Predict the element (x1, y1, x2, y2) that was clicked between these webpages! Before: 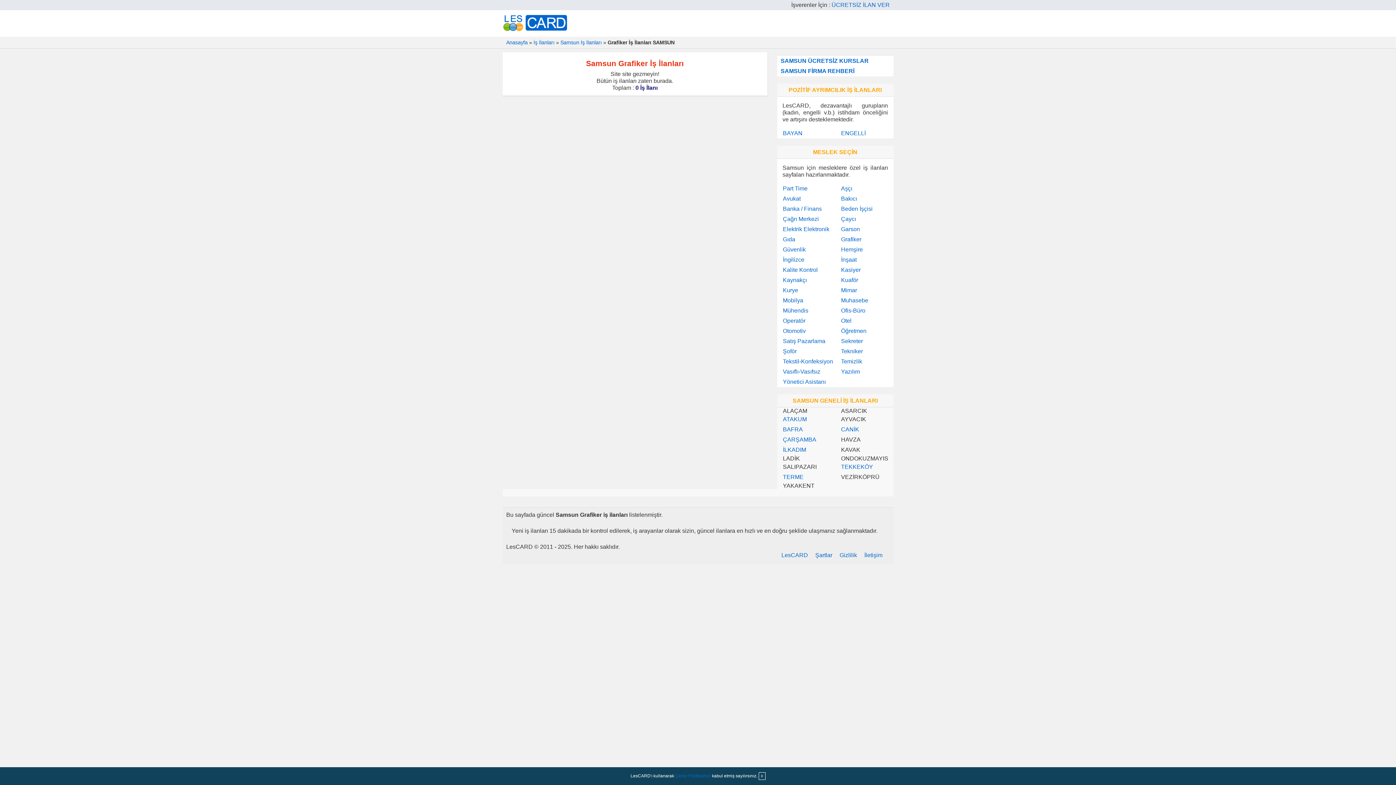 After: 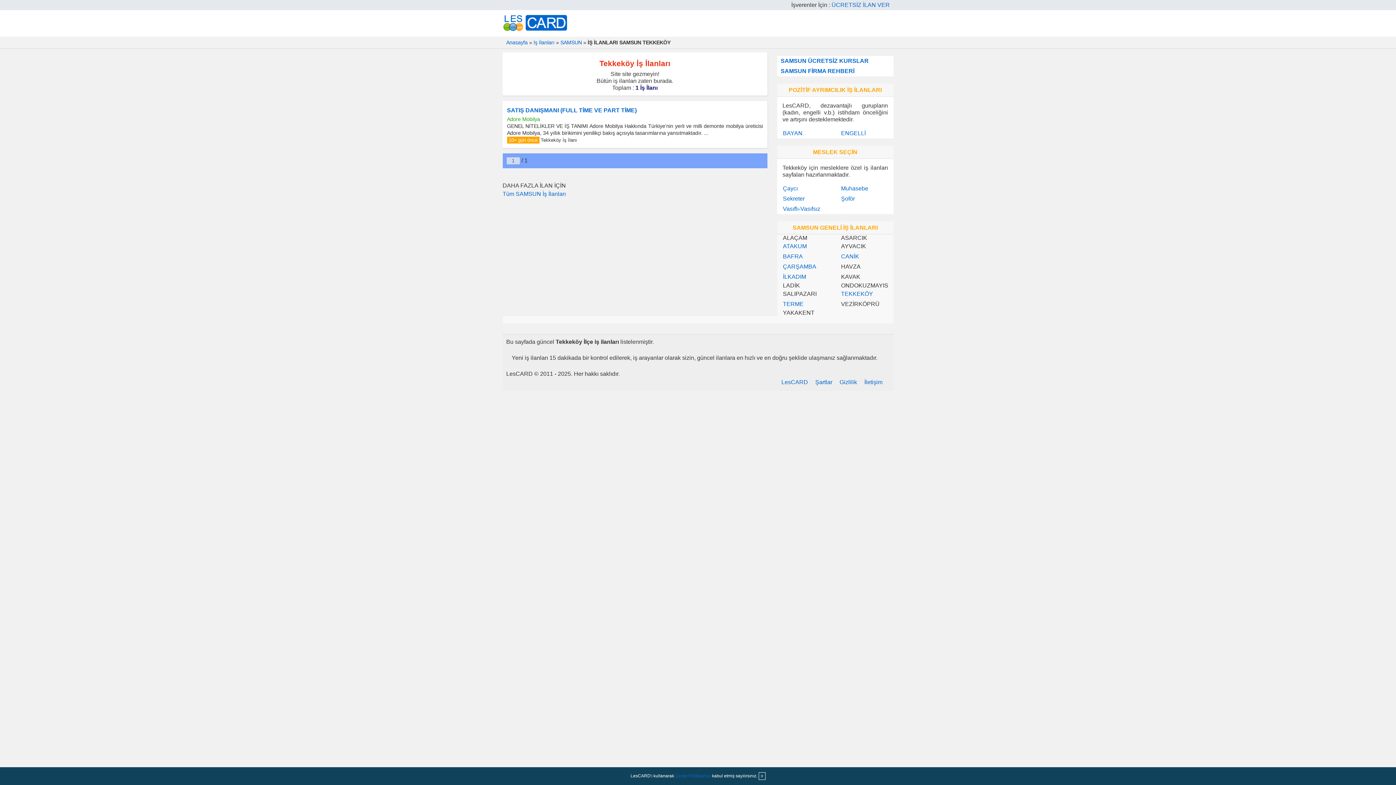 Action: bbox: (841, 463, 873, 470) label: TEKKEKÖY